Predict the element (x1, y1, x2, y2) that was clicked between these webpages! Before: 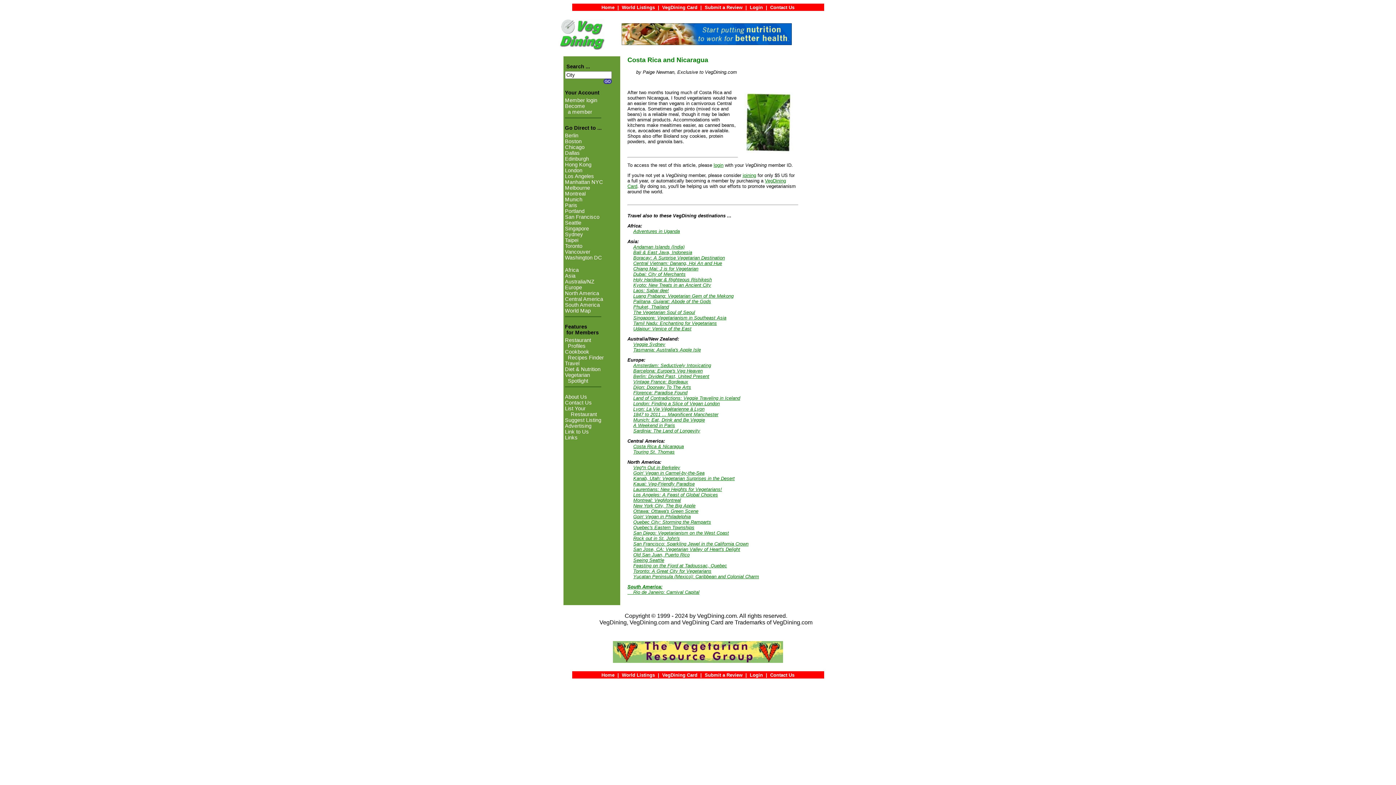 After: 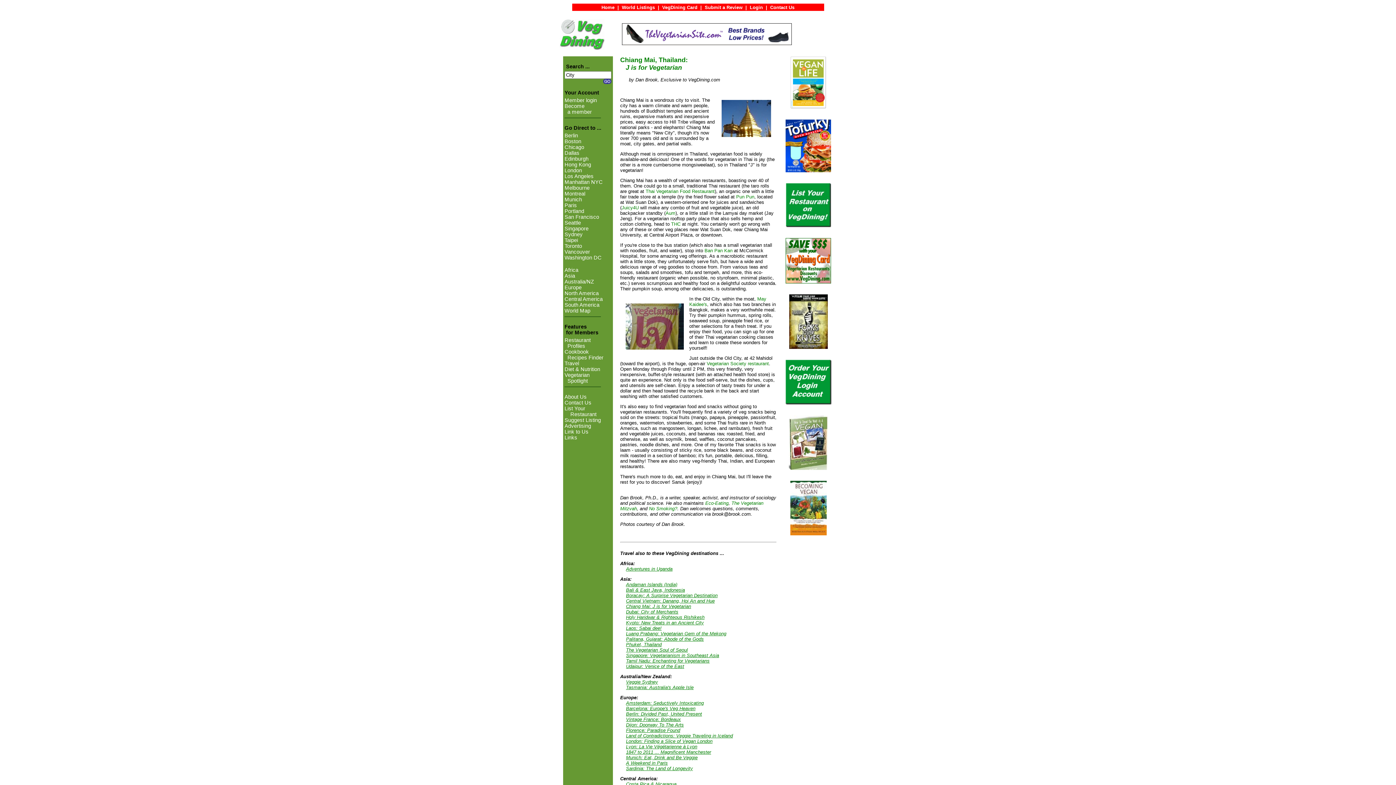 Action: bbox: (633, 266, 698, 271) label: Chiang Mai: J is for Vegetarian